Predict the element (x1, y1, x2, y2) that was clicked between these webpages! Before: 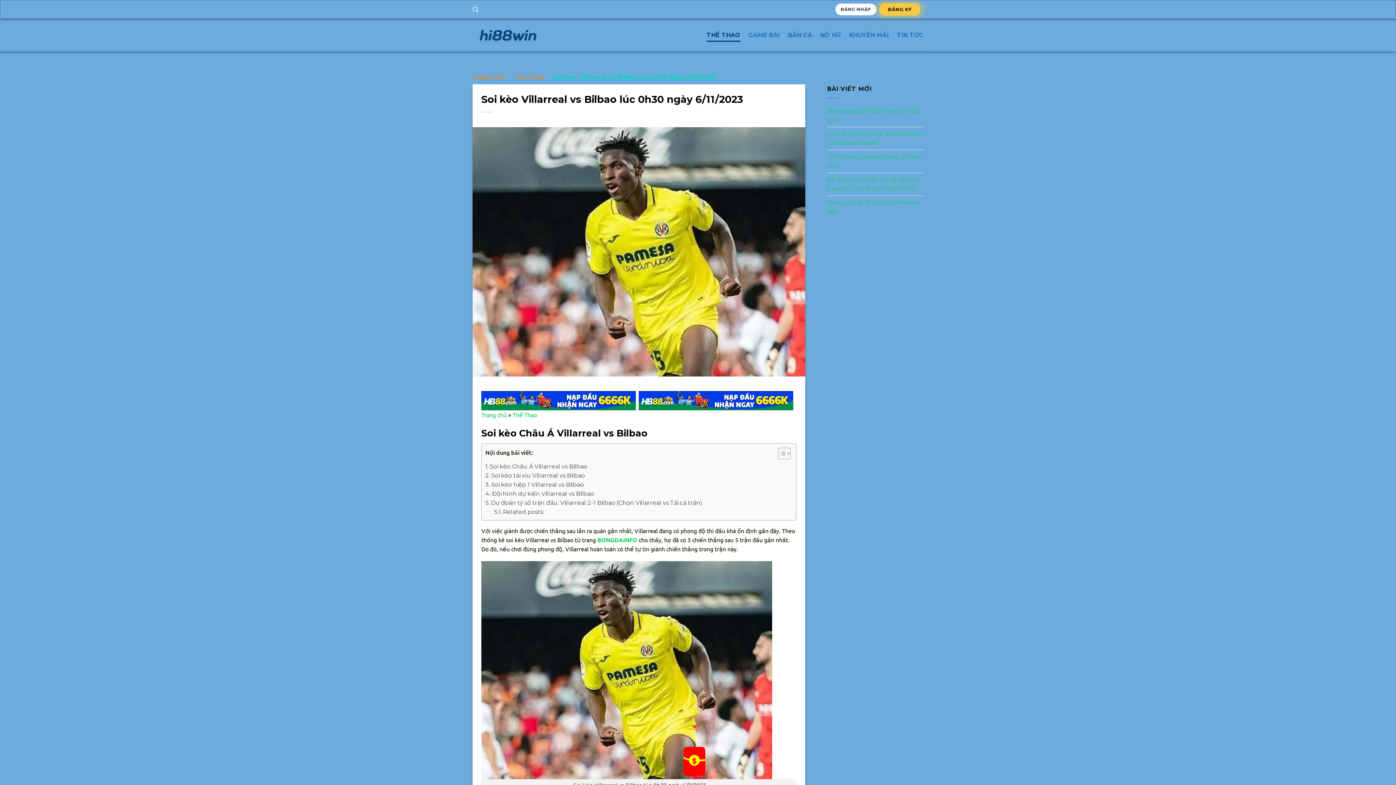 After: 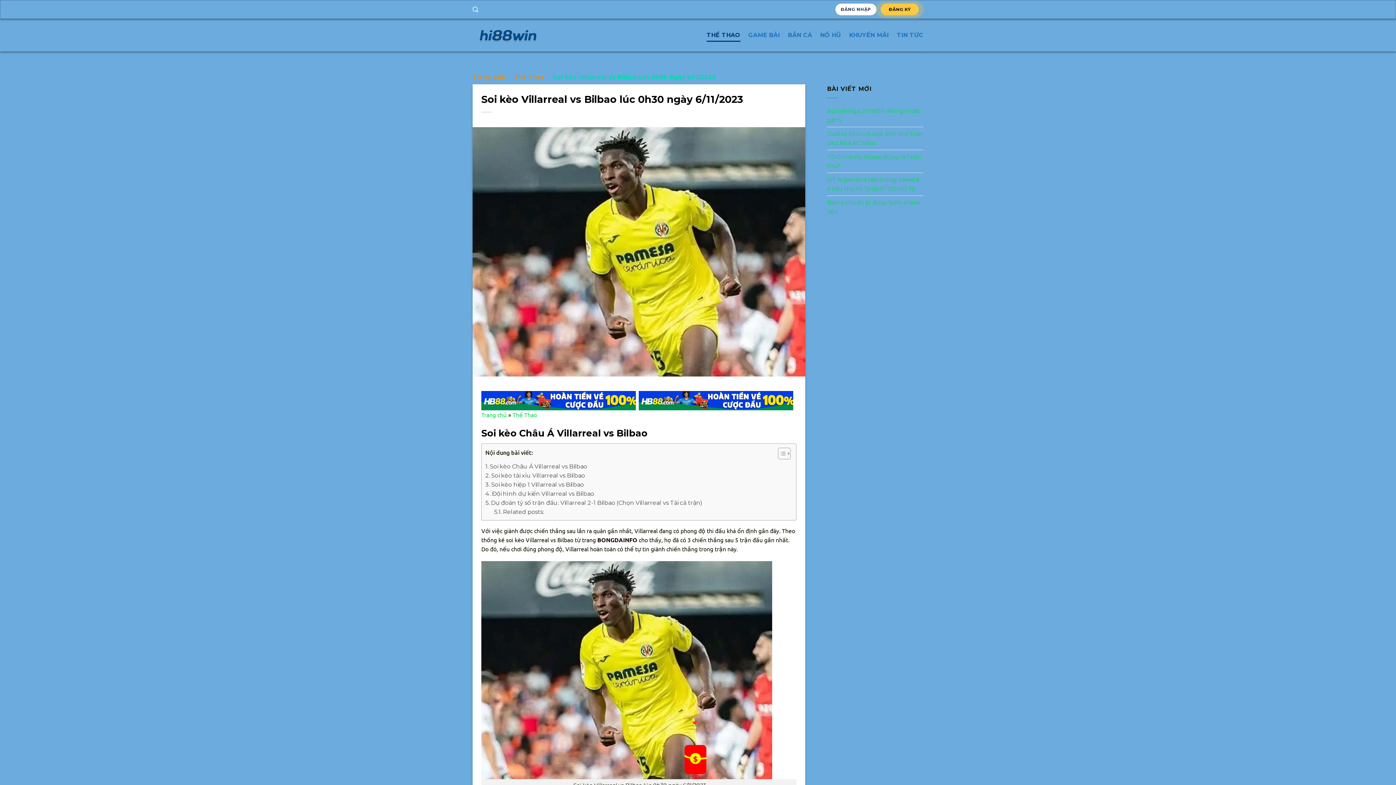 Action: bbox: (597, 536, 637, 543) label: BONGDAINFO